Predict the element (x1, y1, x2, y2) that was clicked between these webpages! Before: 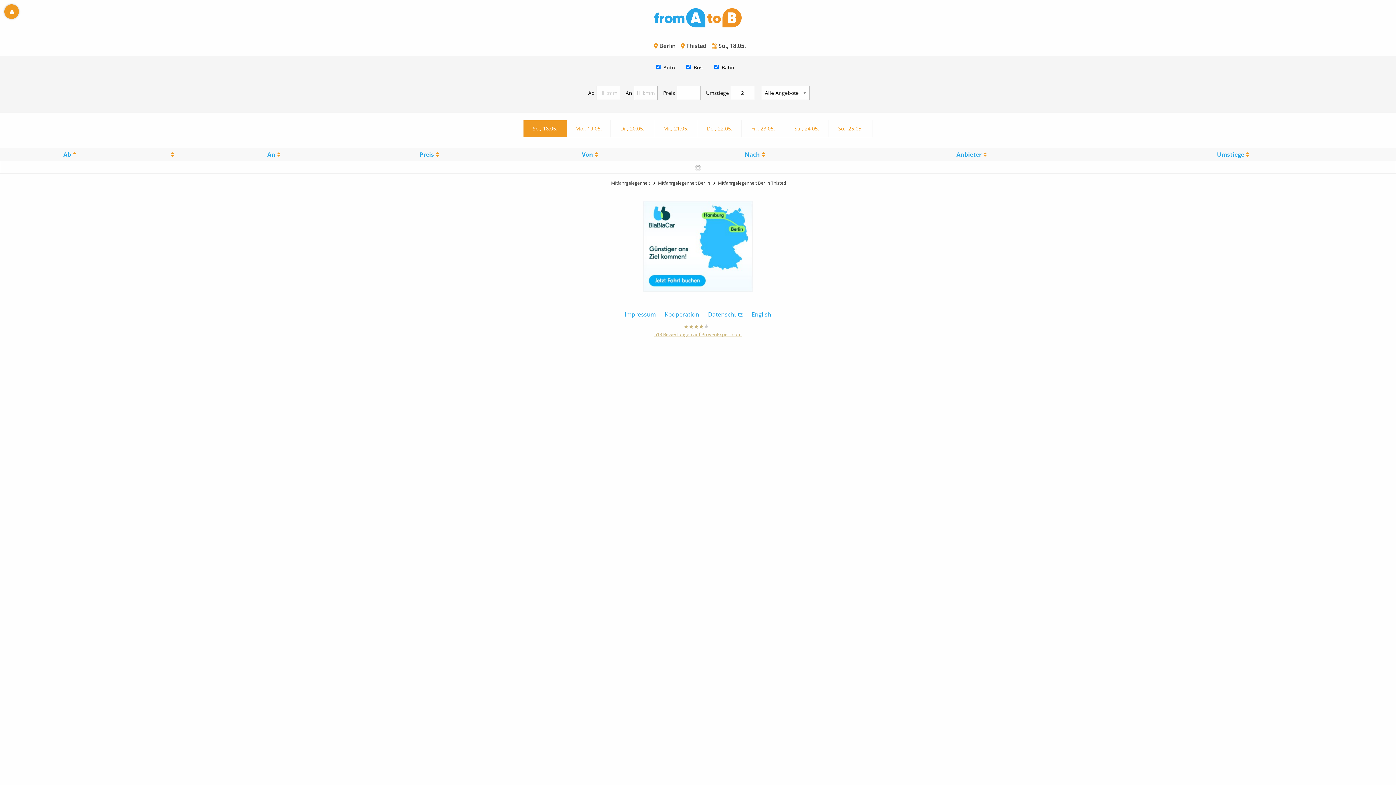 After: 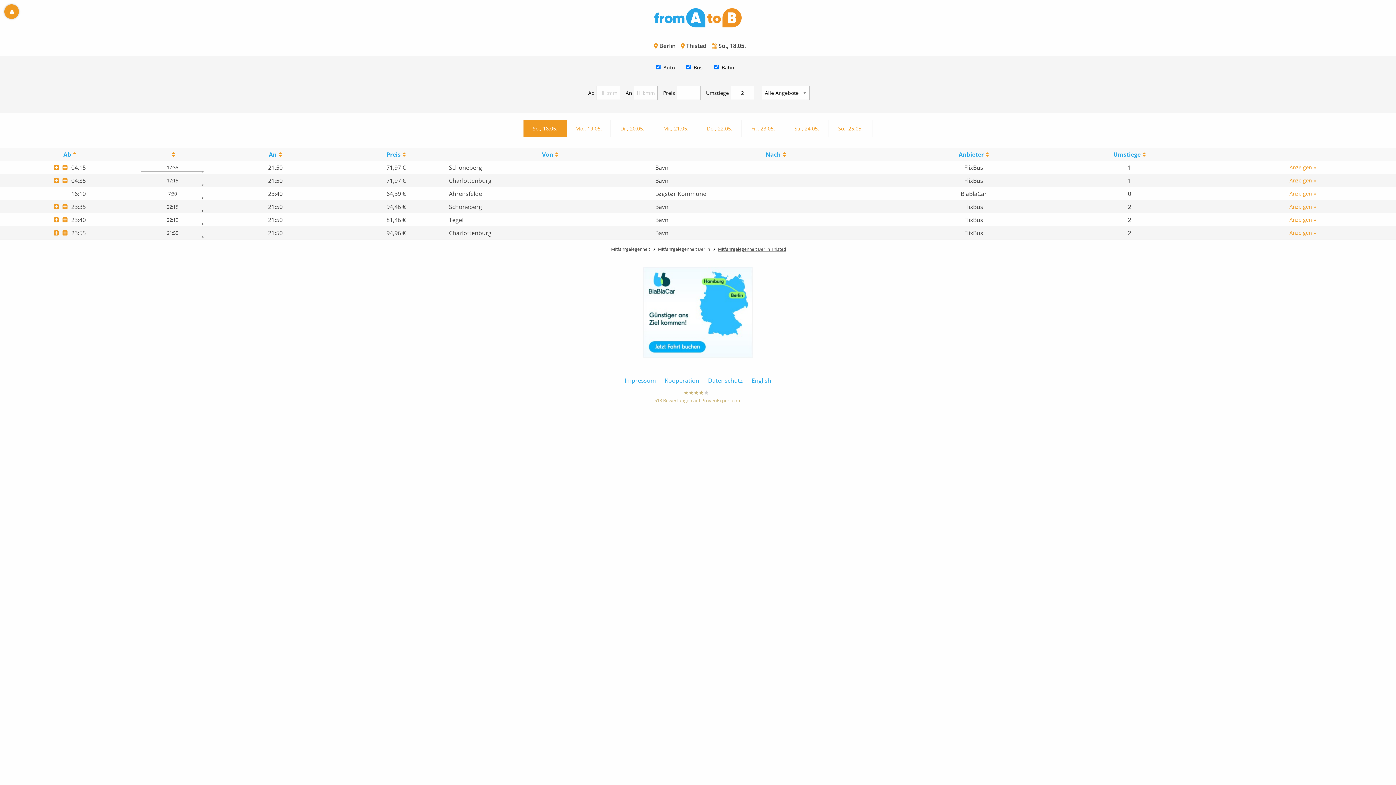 Action: label: So., 18.05. bbox: (523, 120, 566, 137)